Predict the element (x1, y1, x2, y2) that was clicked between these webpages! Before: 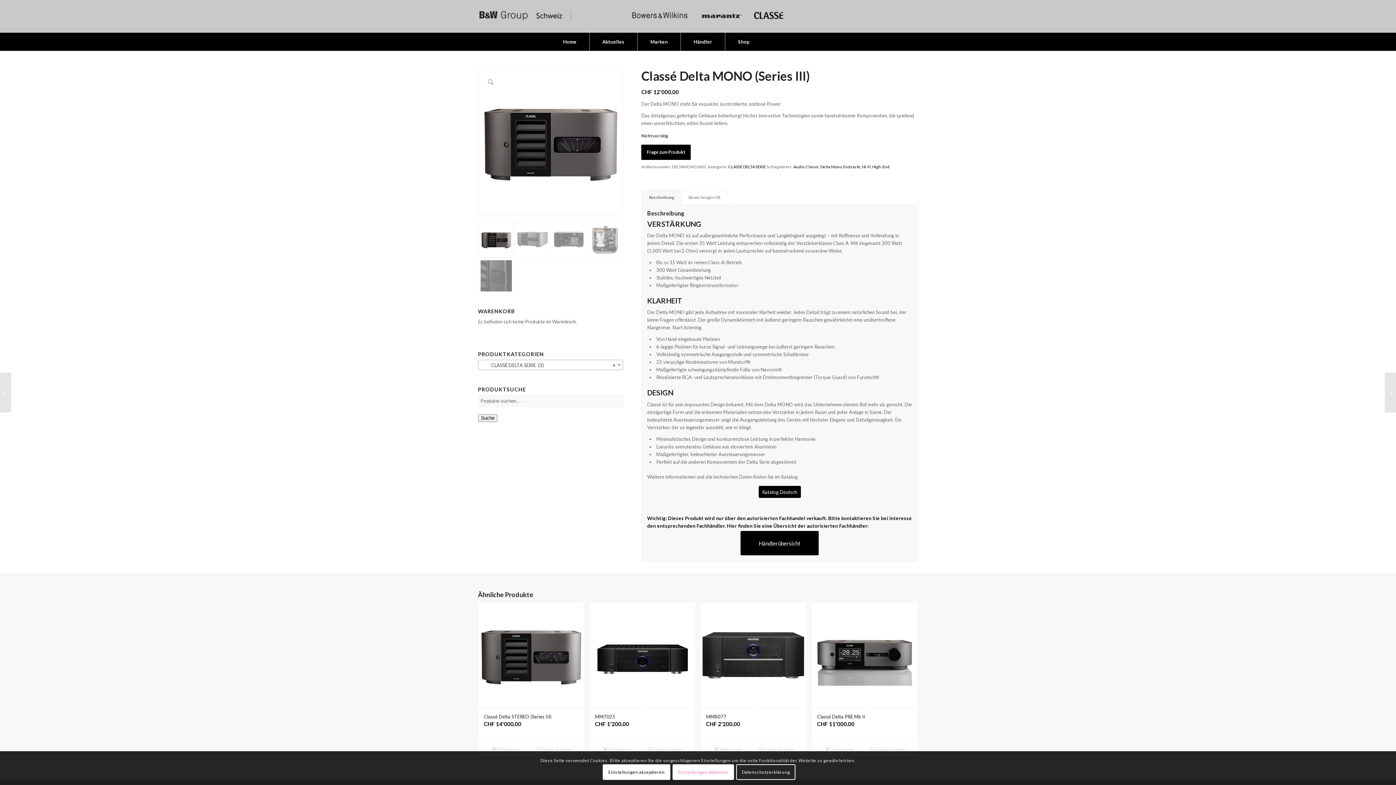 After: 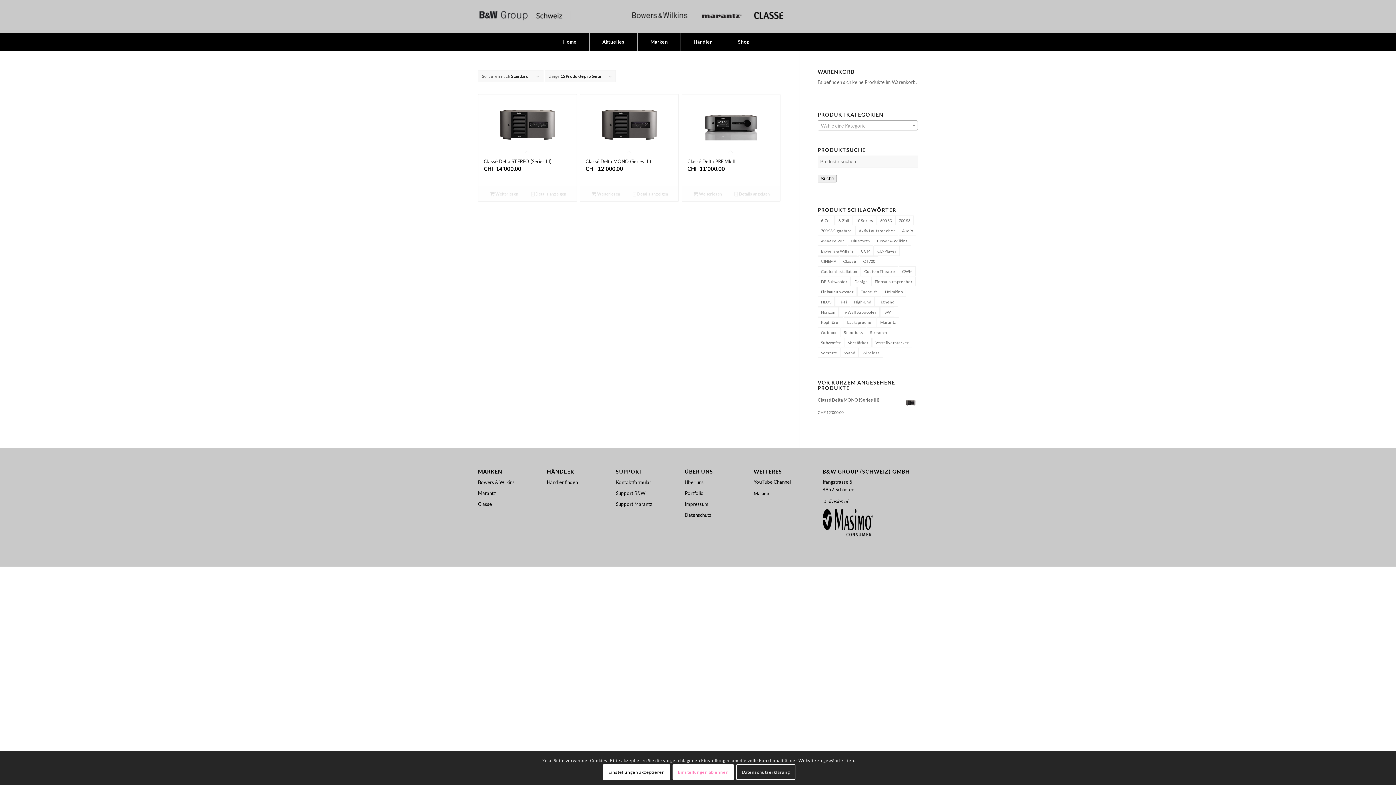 Action: bbox: (793, 164, 804, 169) label: Audio